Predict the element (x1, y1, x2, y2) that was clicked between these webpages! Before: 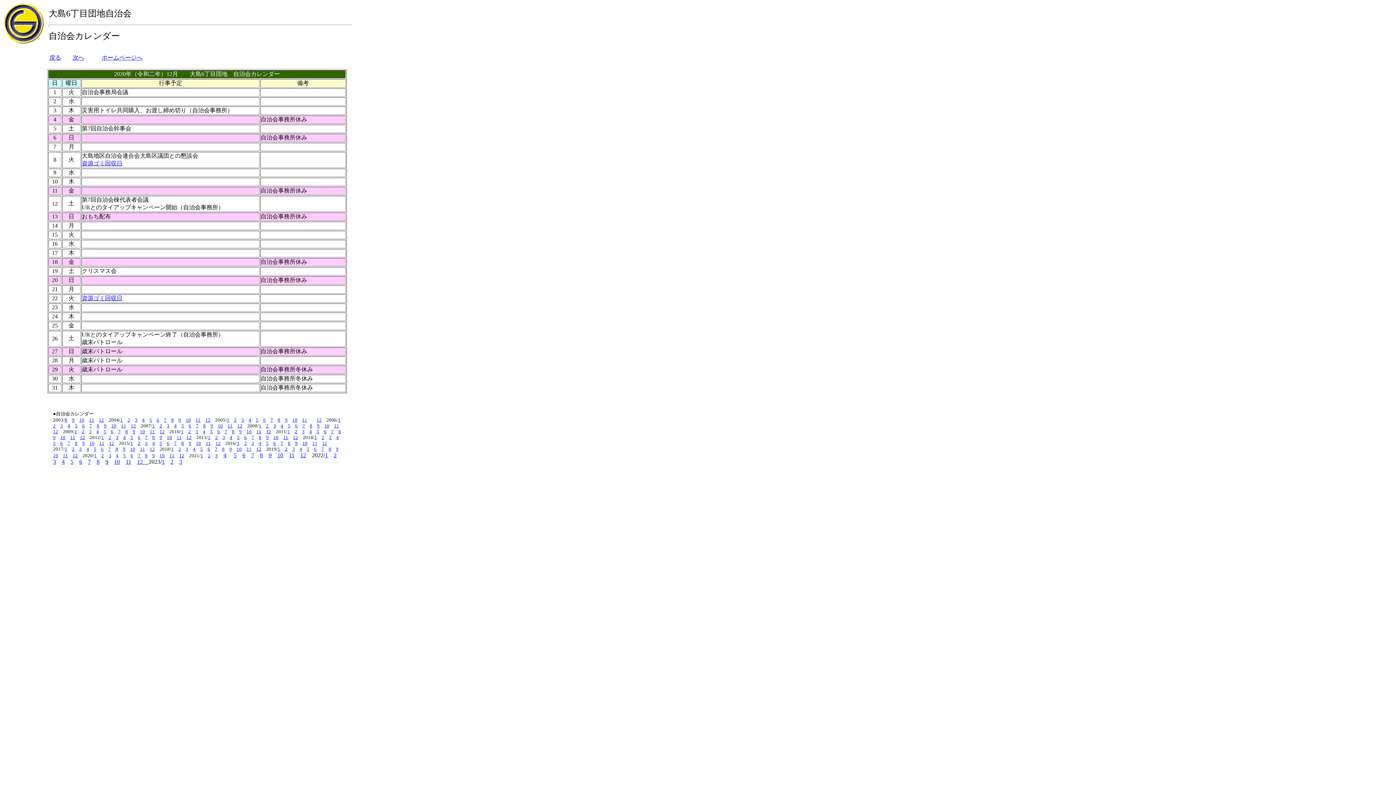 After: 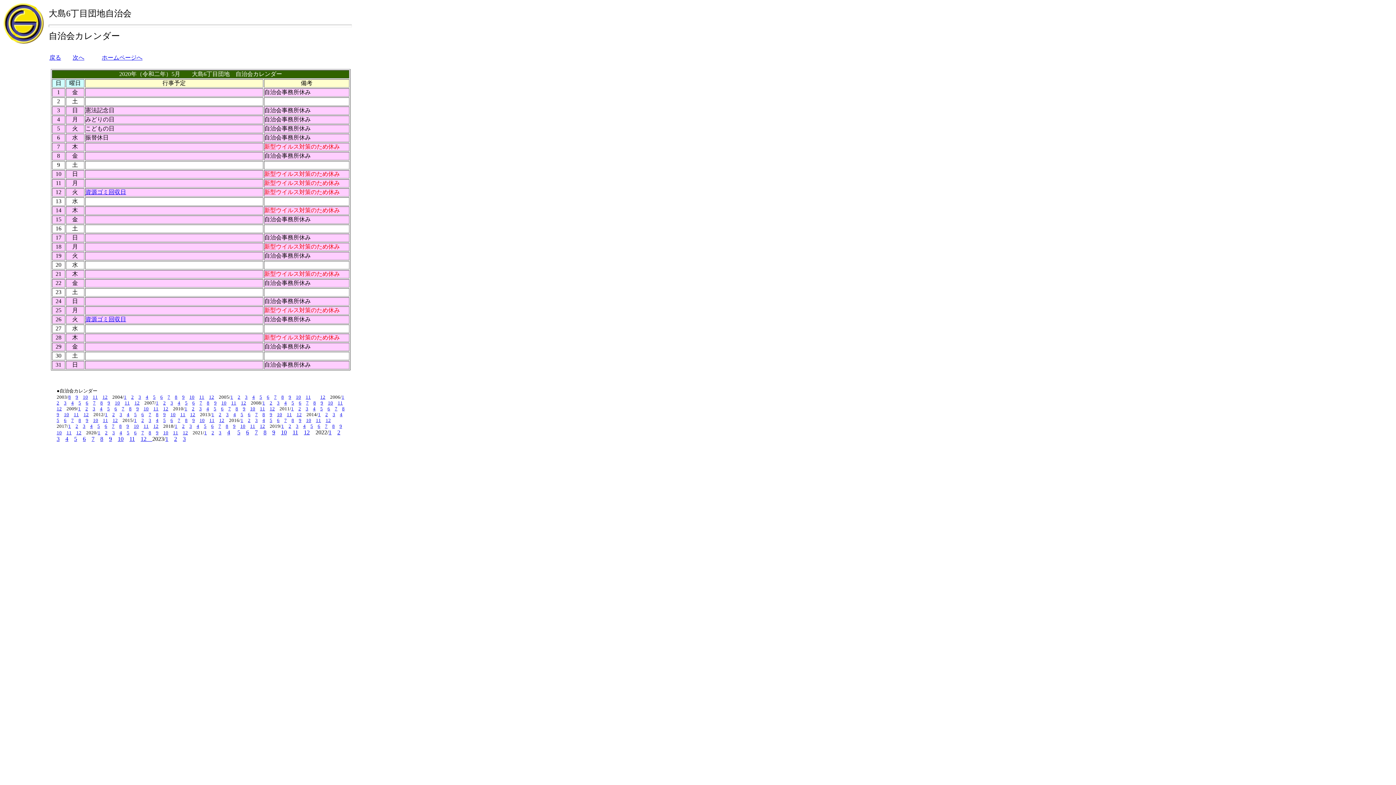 Action: label: 5 bbox: (123, 453, 125, 458)